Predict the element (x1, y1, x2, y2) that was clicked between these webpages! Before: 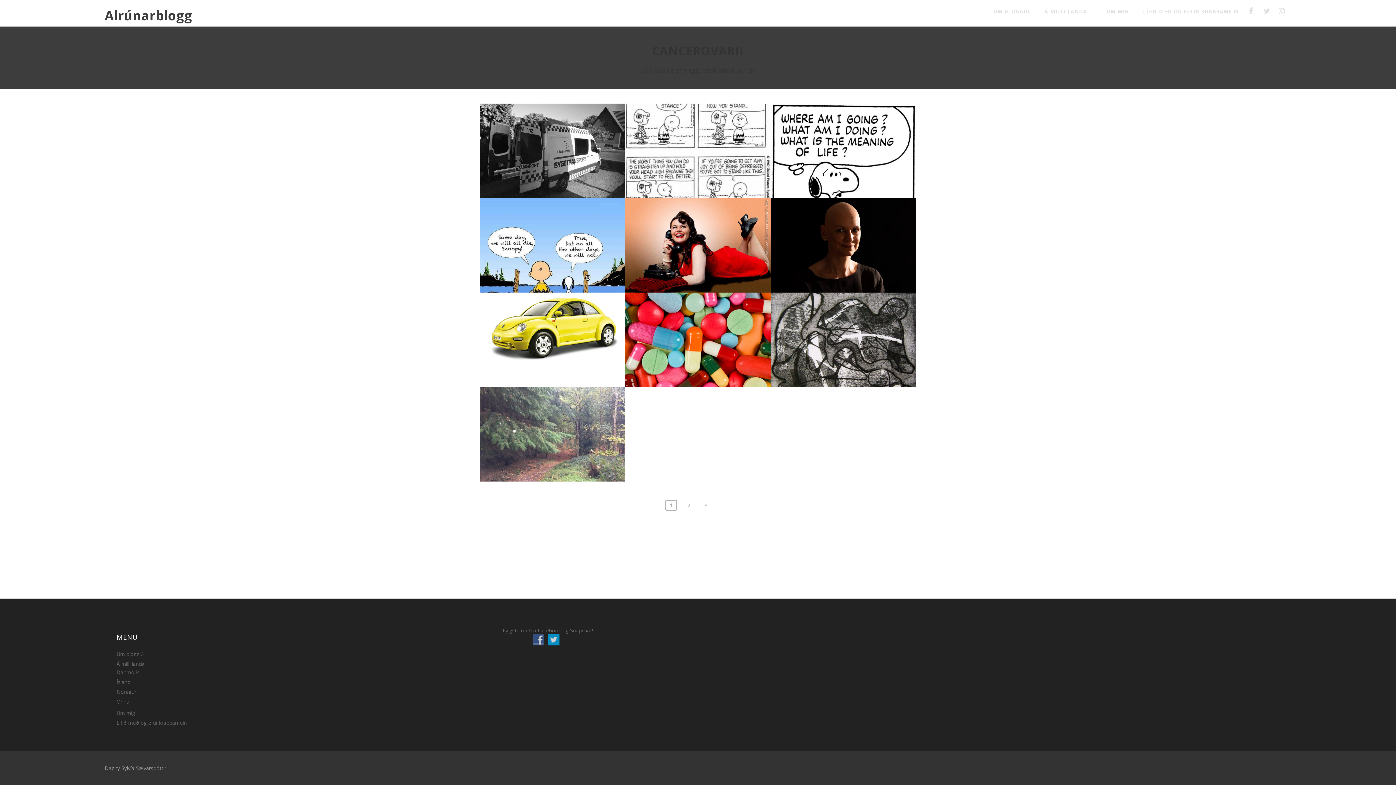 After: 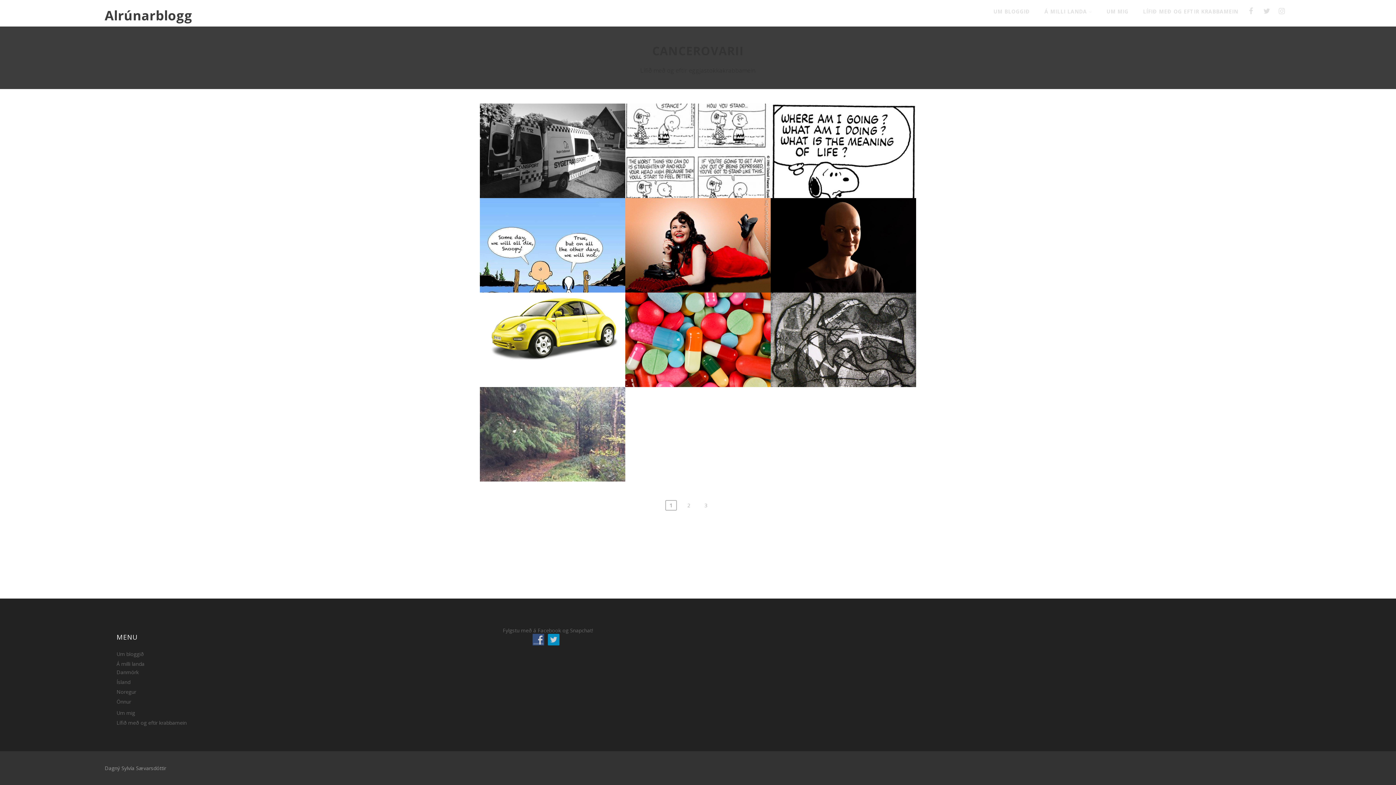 Action: bbox: (1260, 5, 1272, 16)